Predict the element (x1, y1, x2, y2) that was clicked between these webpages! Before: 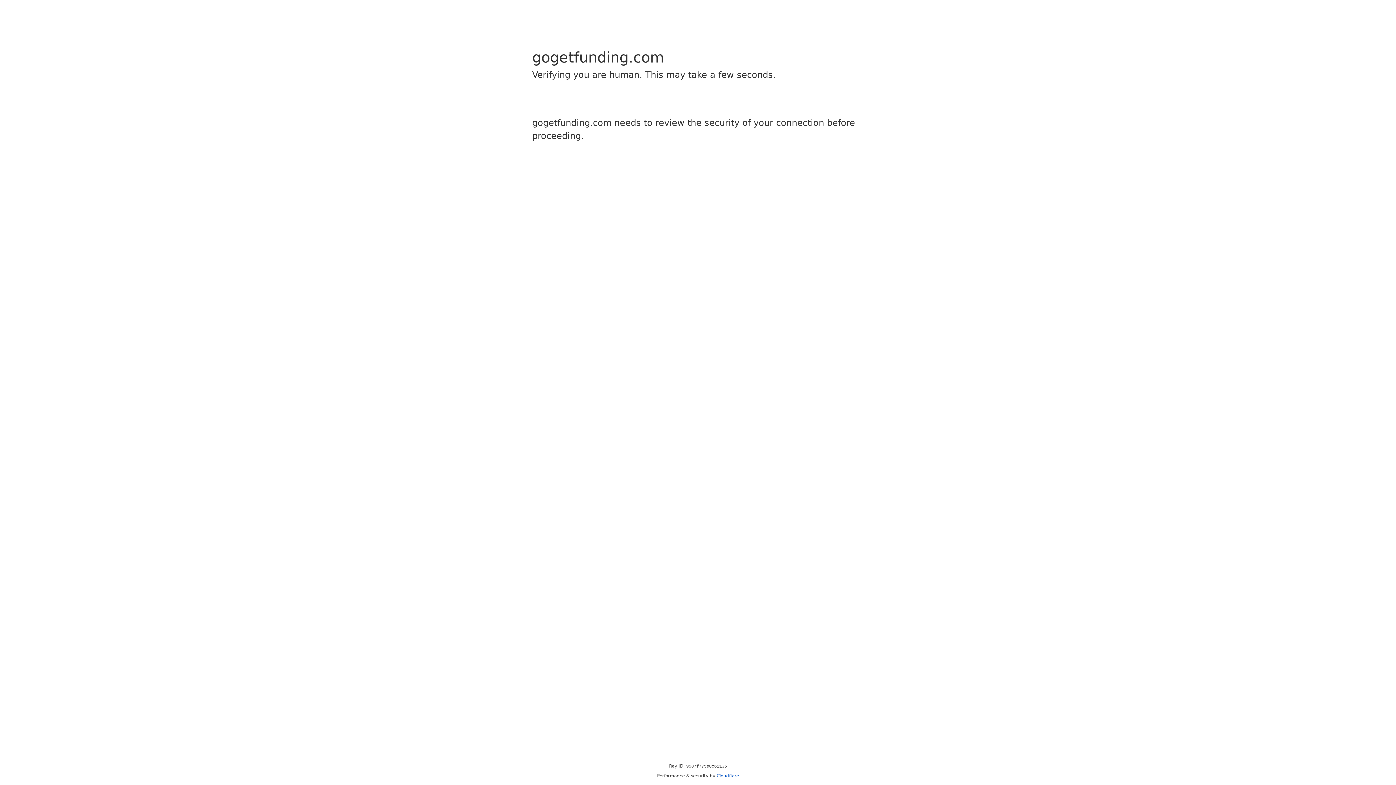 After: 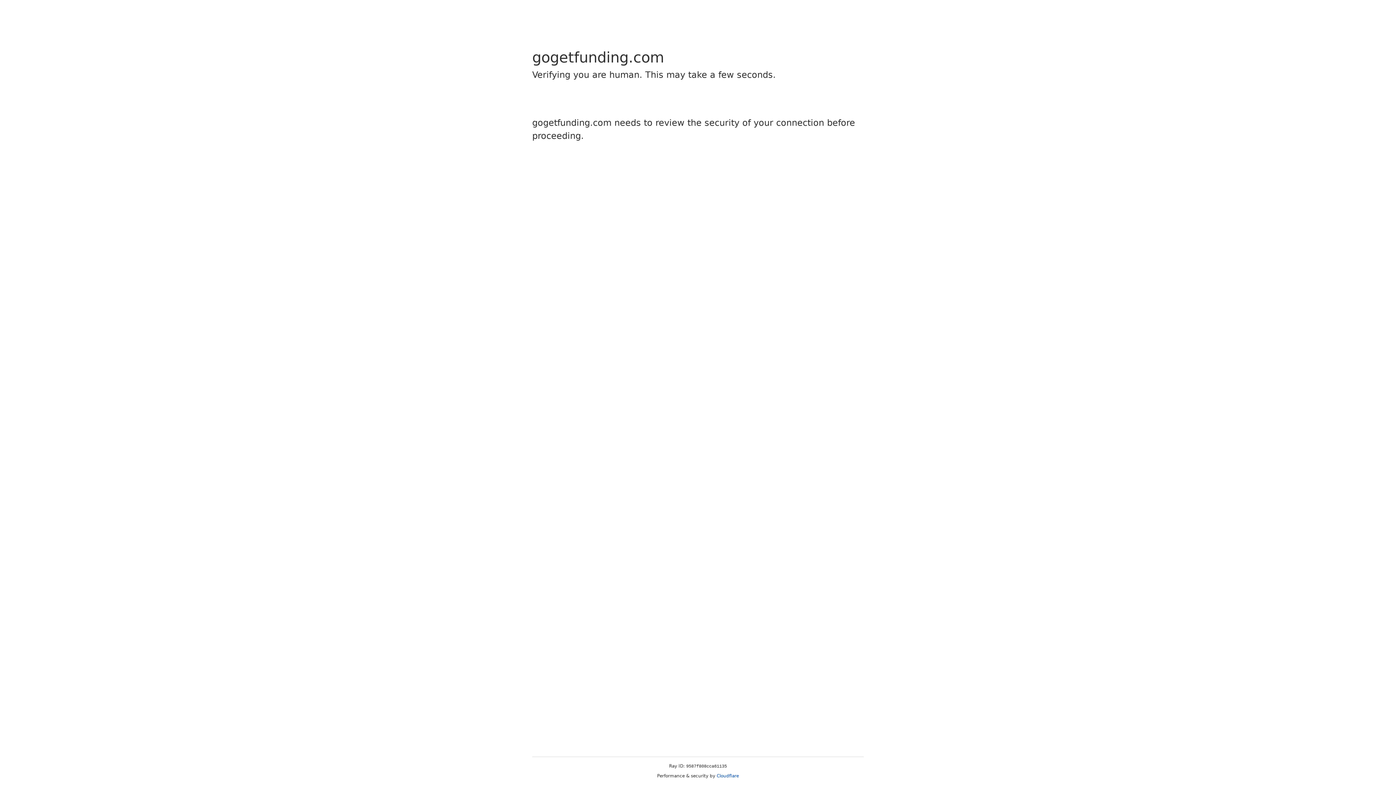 Action: label: Cloudflare bbox: (716, 773, 739, 778)